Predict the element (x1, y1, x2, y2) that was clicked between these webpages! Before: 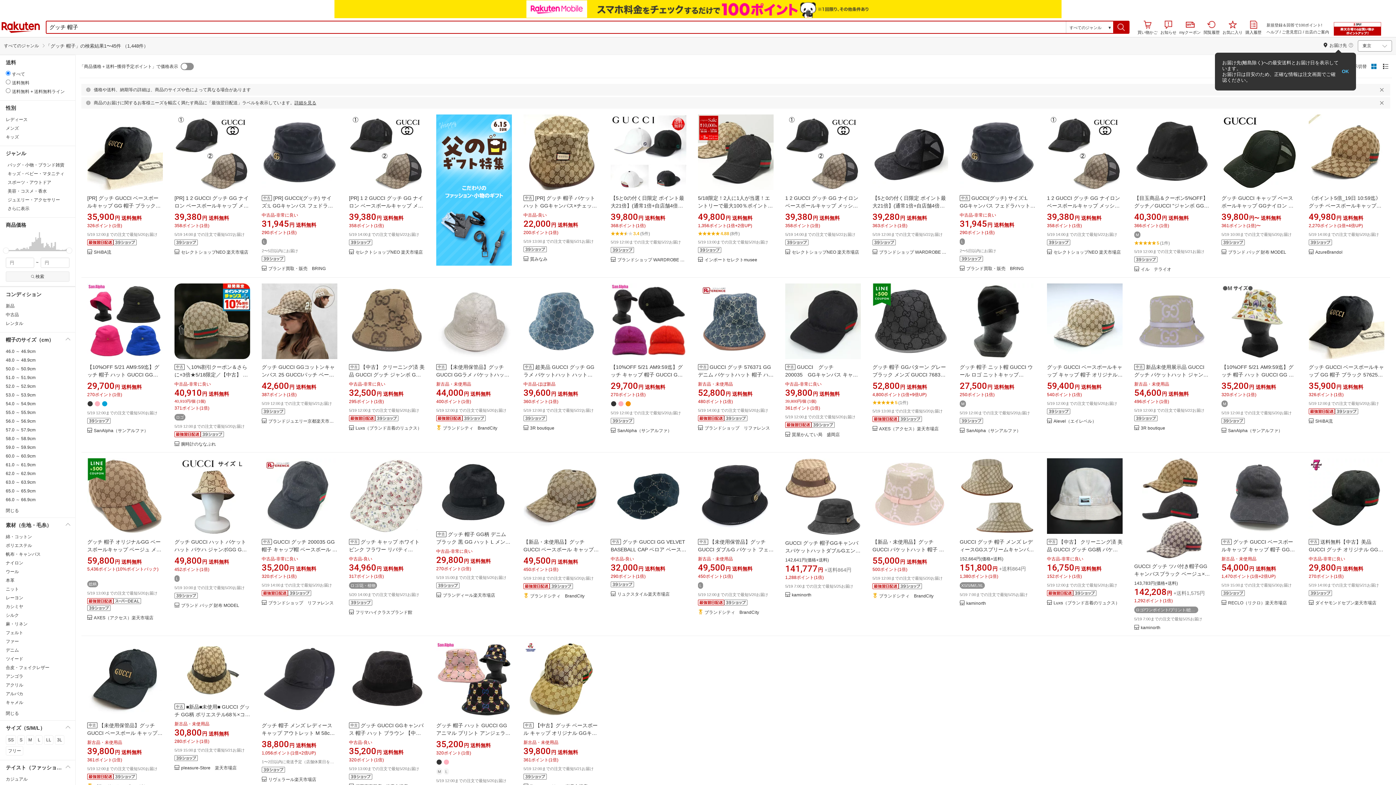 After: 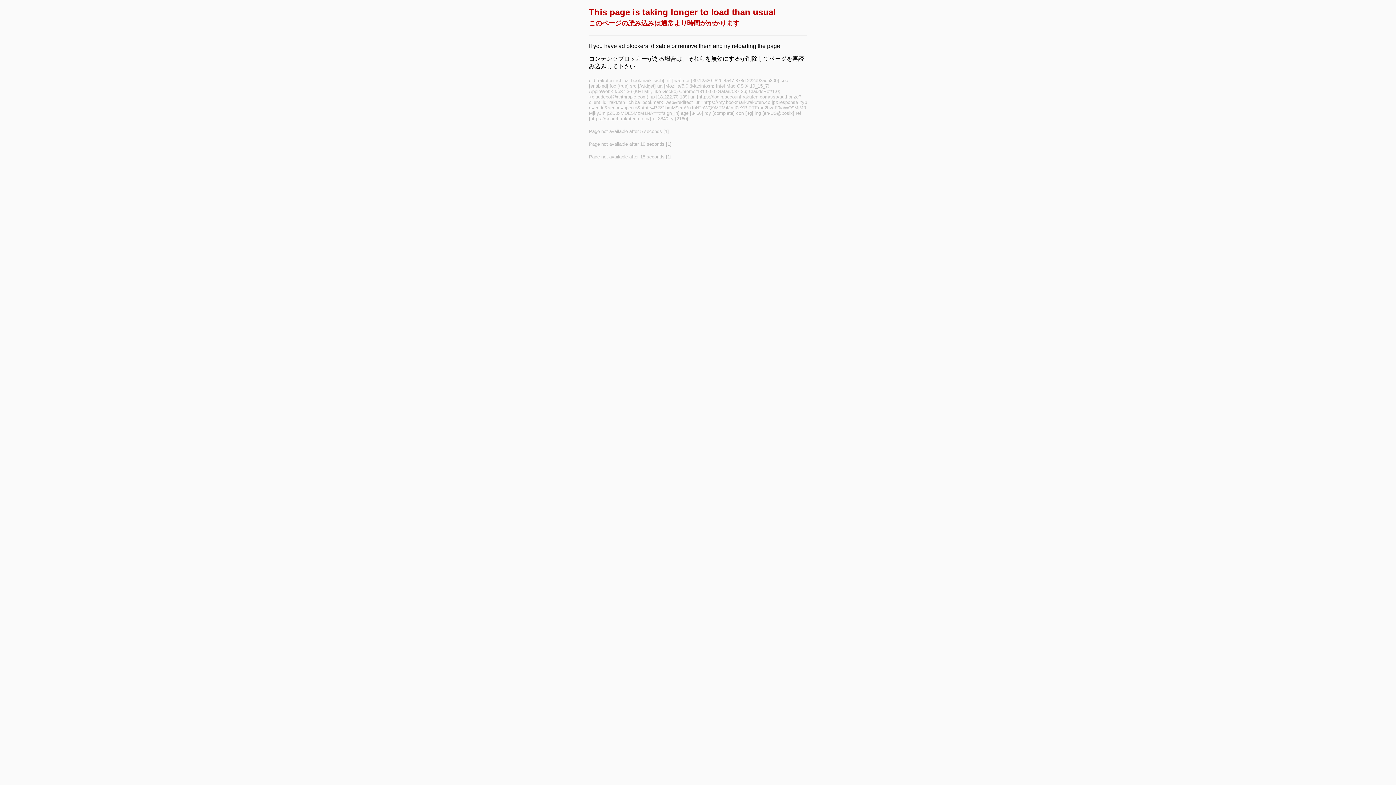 Action: bbox: (921, 516, 942, 528)